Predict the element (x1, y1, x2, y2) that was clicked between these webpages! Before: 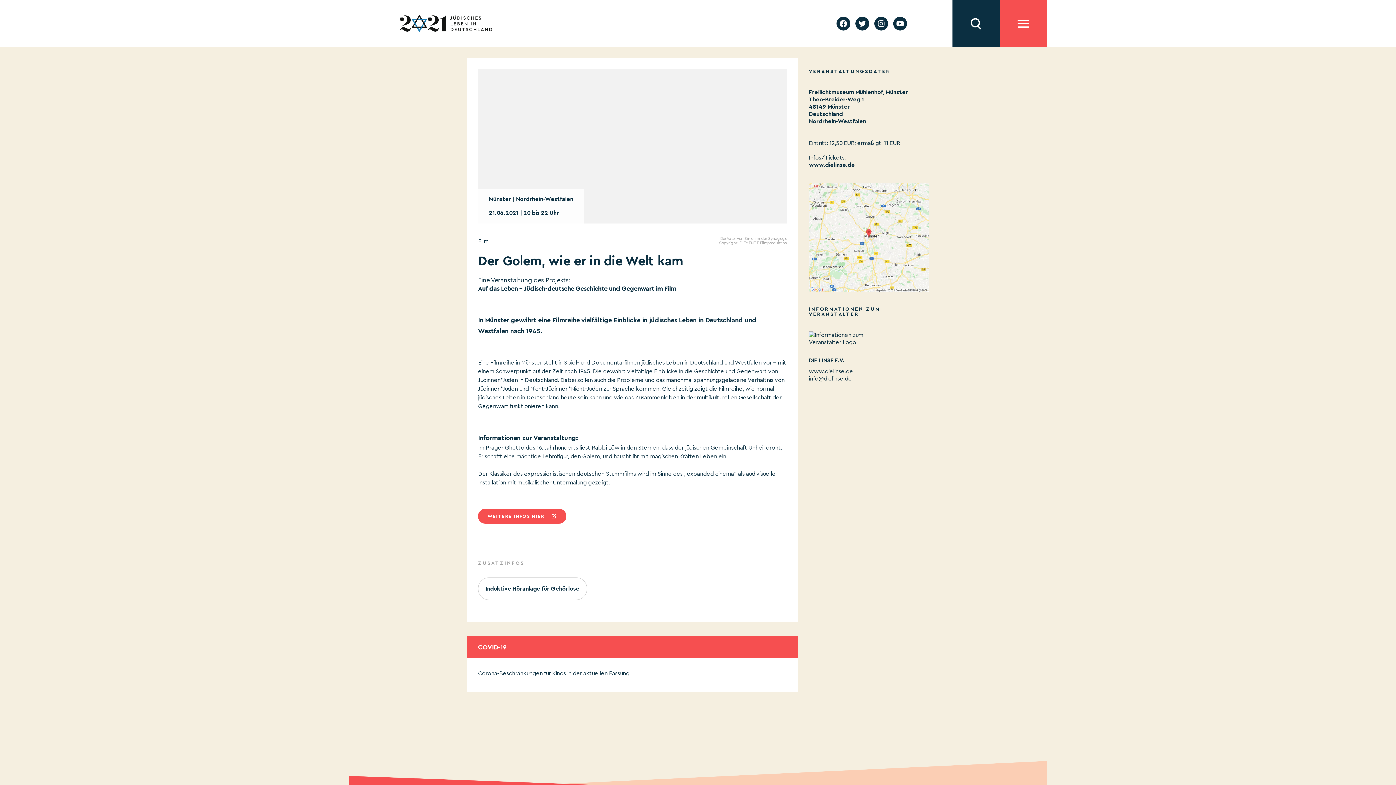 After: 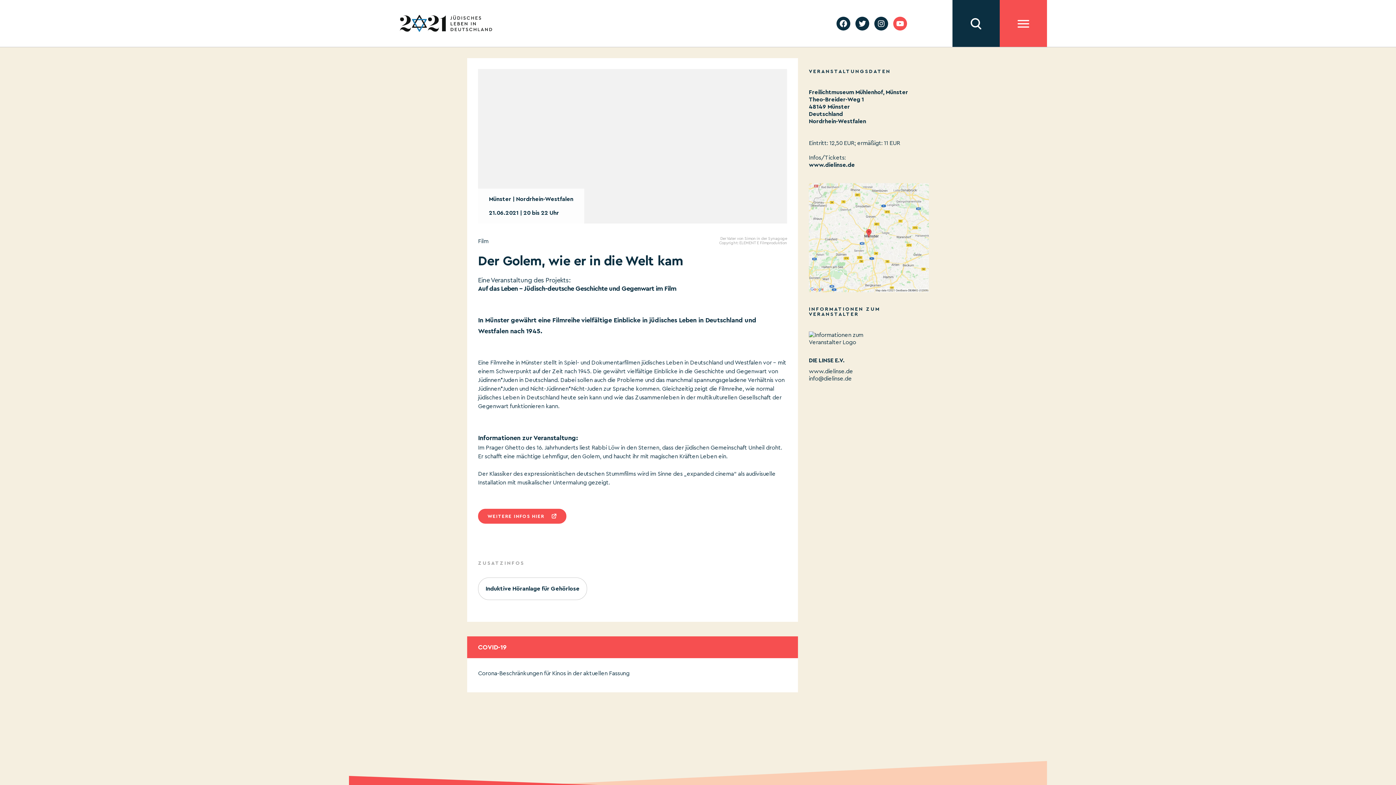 Action: bbox: (893, 16, 907, 30)